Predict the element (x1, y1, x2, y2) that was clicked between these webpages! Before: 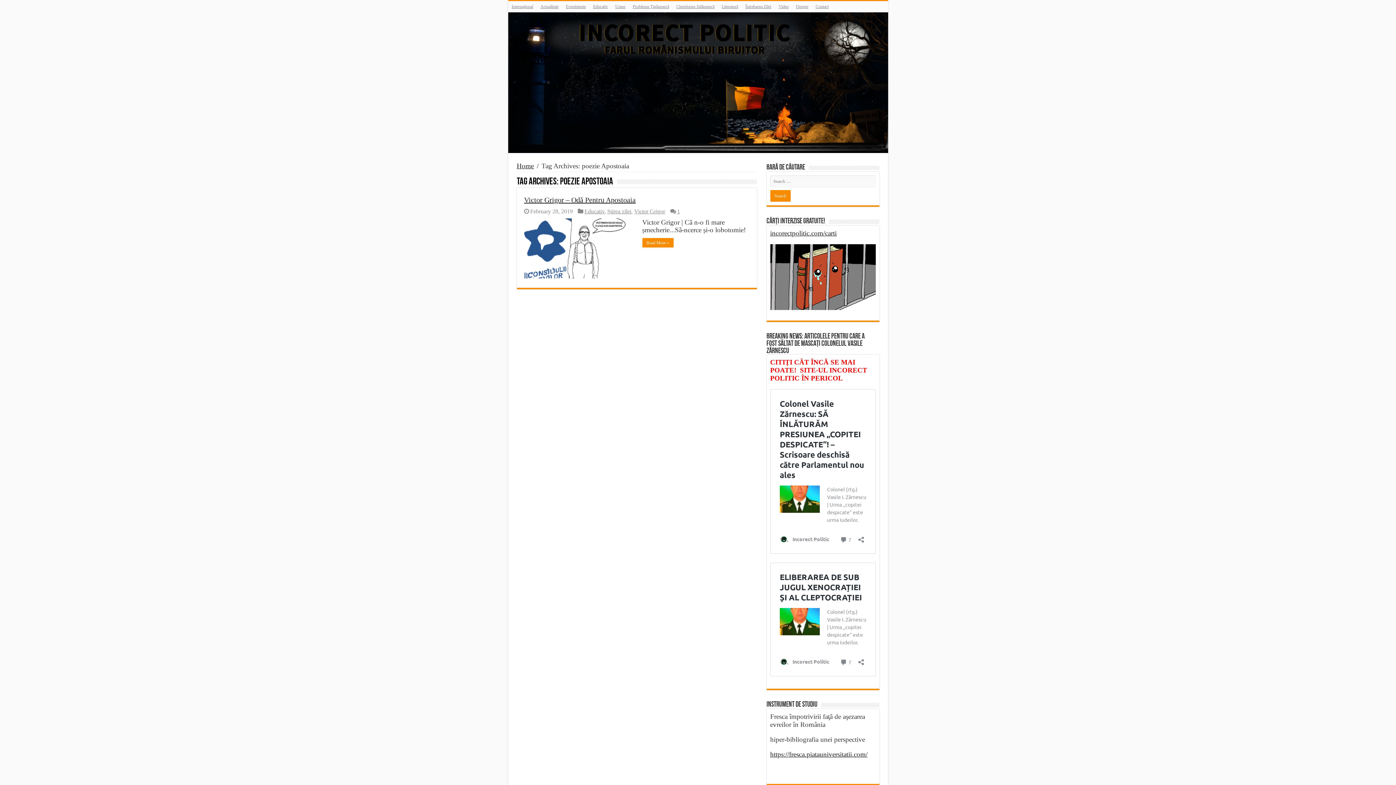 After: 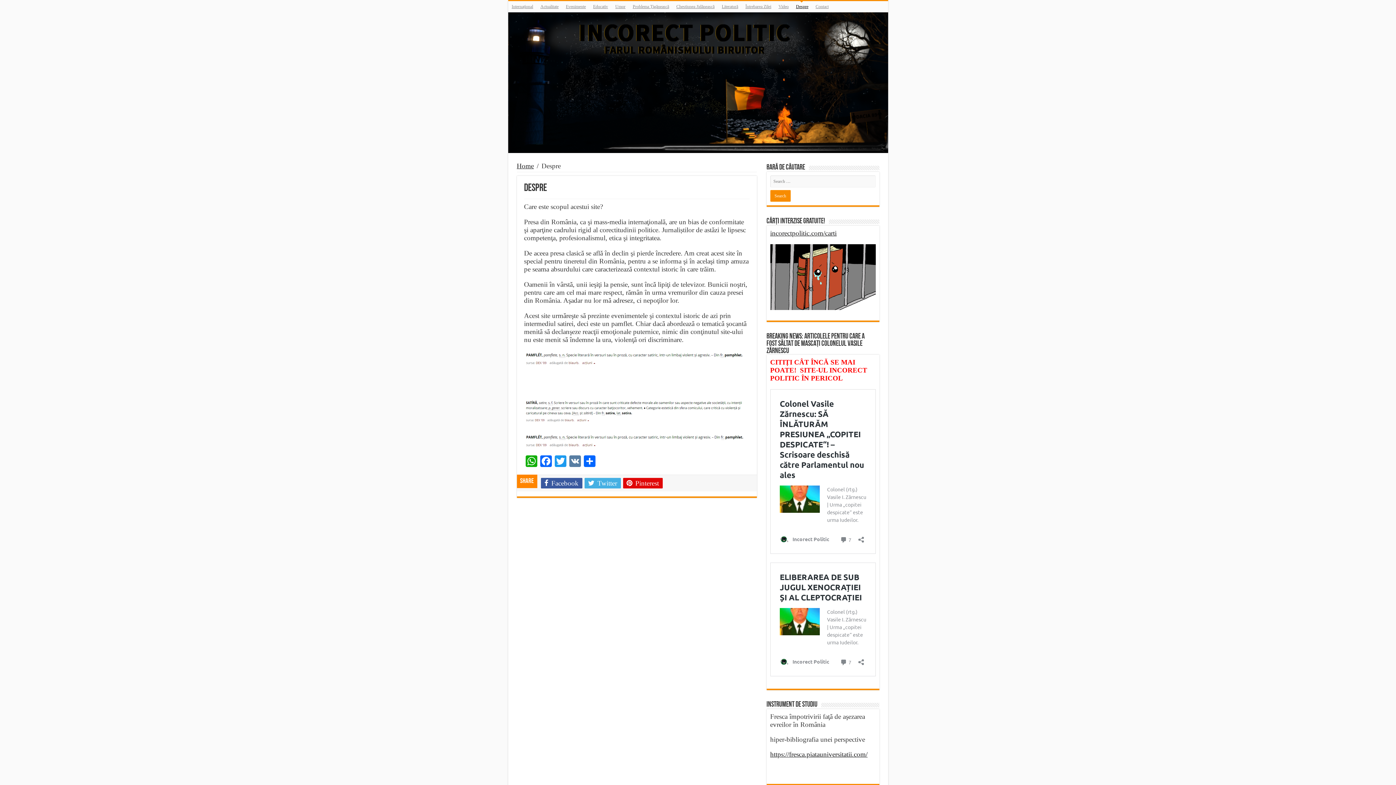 Action: bbox: (792, 1, 812, 12) label: Despre